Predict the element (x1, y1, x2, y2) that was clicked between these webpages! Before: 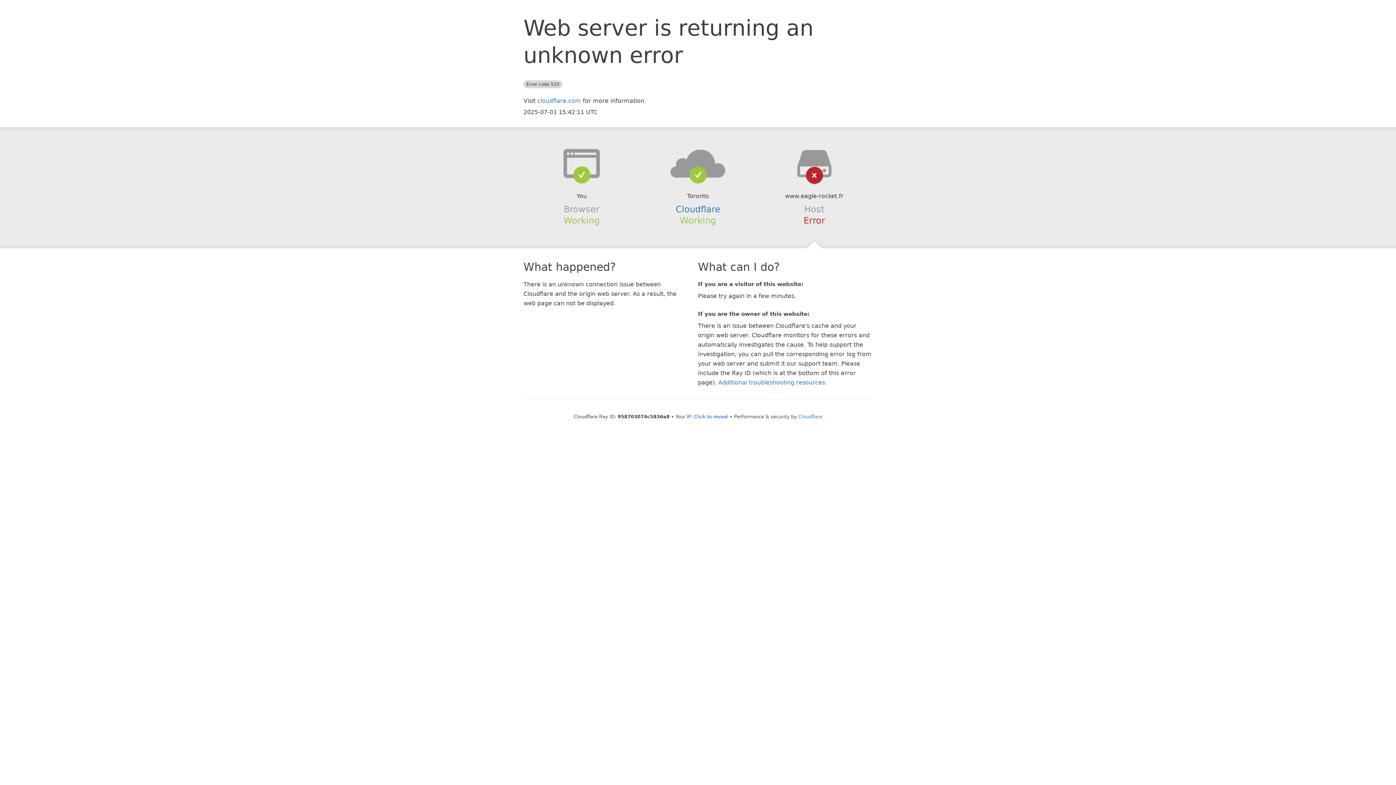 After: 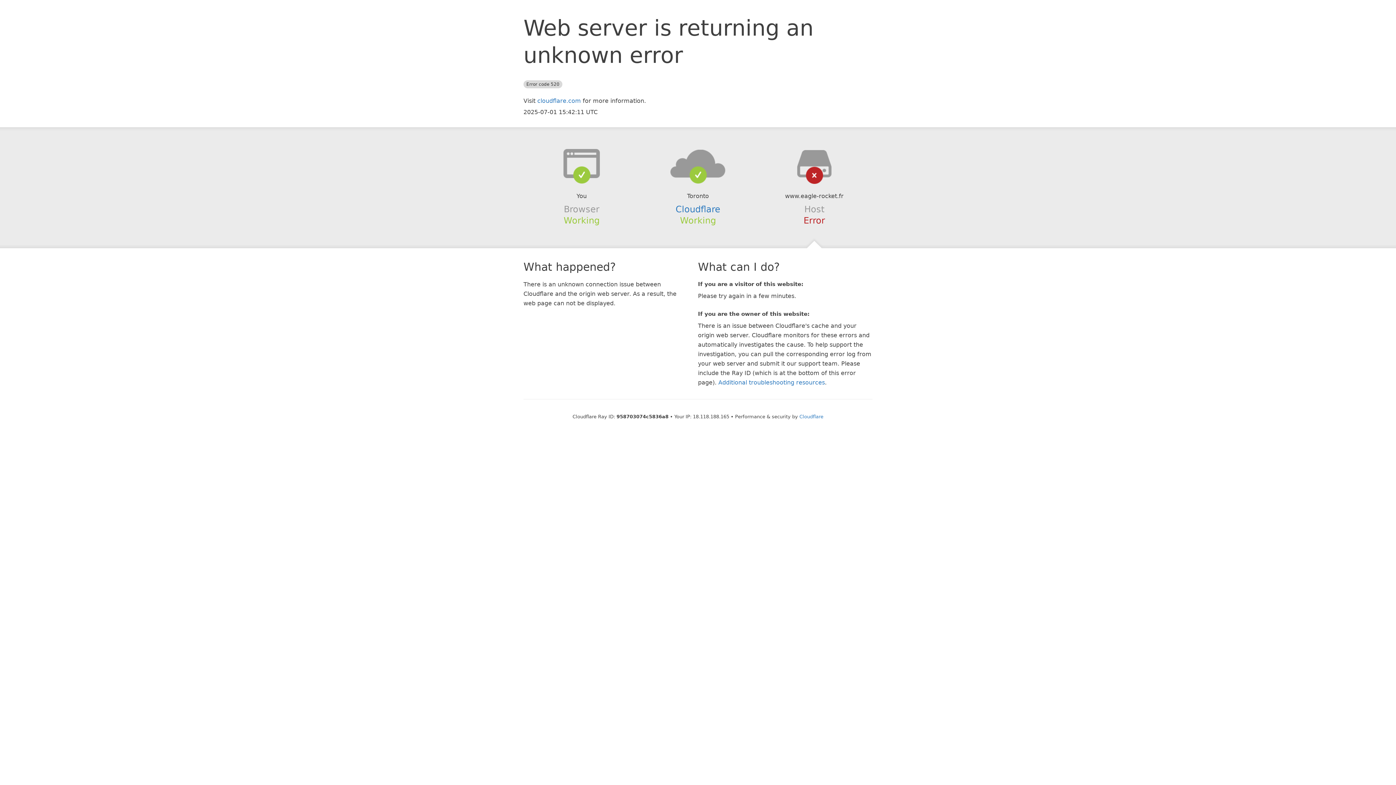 Action: label: Click to reveal bbox: (694, 414, 728, 419)